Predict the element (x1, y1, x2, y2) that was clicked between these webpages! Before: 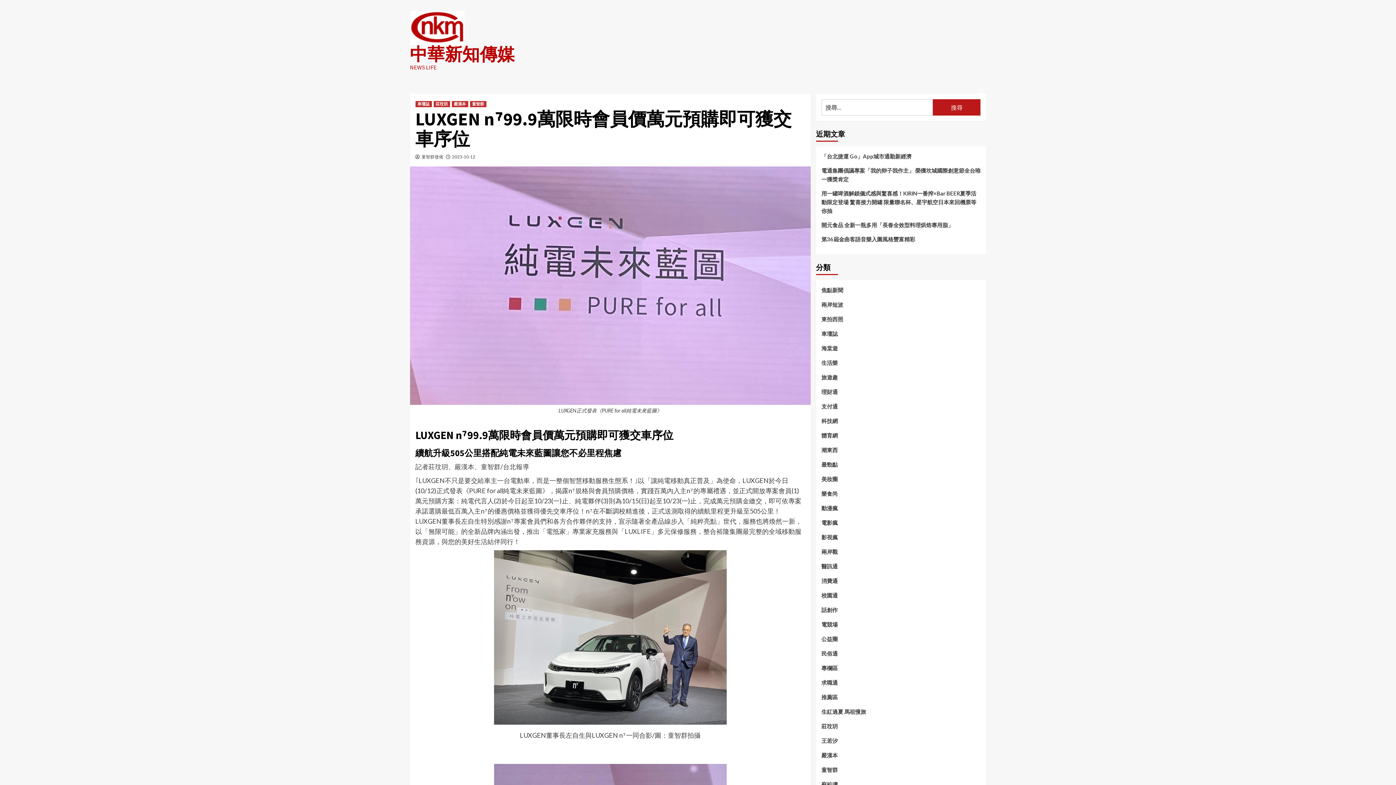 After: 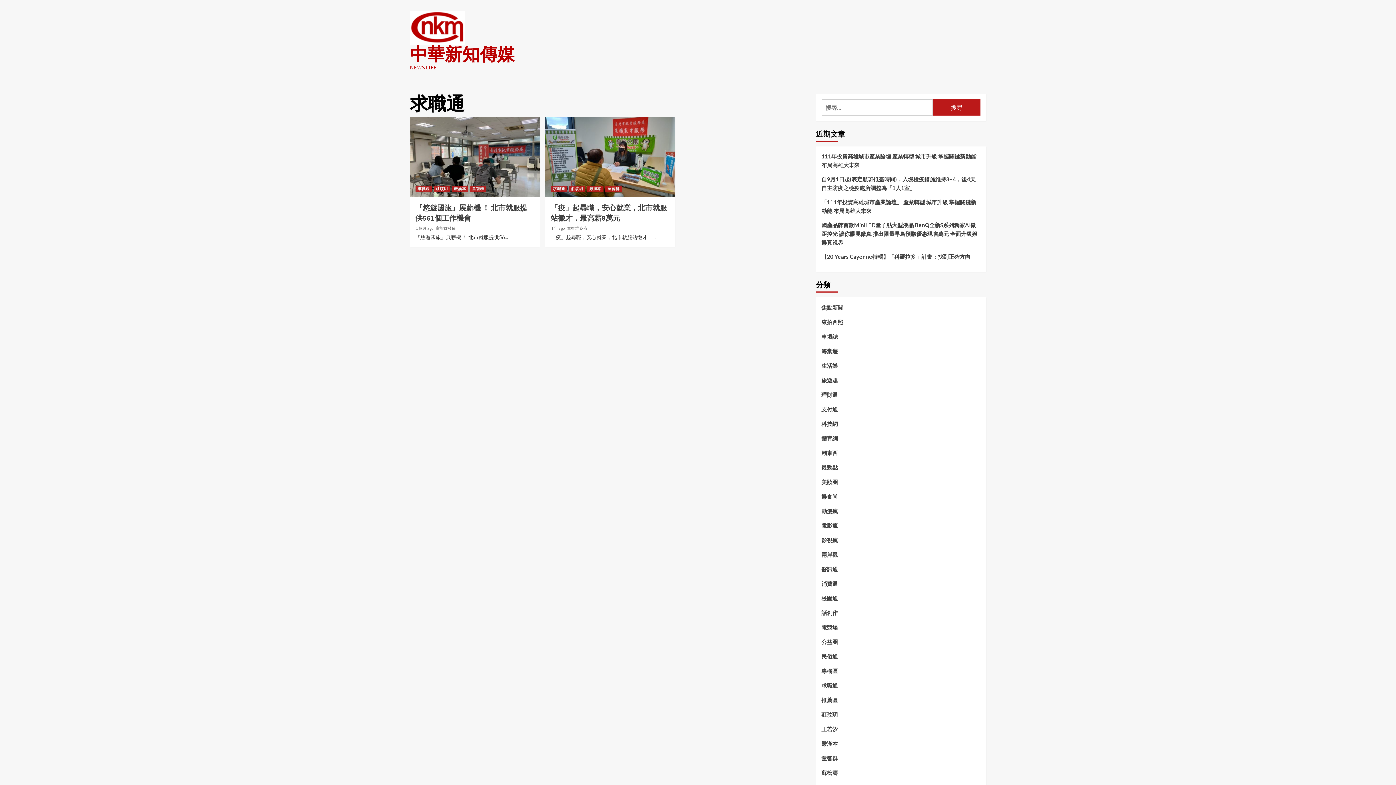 Action: label: 求職通 bbox: (821, 678, 838, 692)